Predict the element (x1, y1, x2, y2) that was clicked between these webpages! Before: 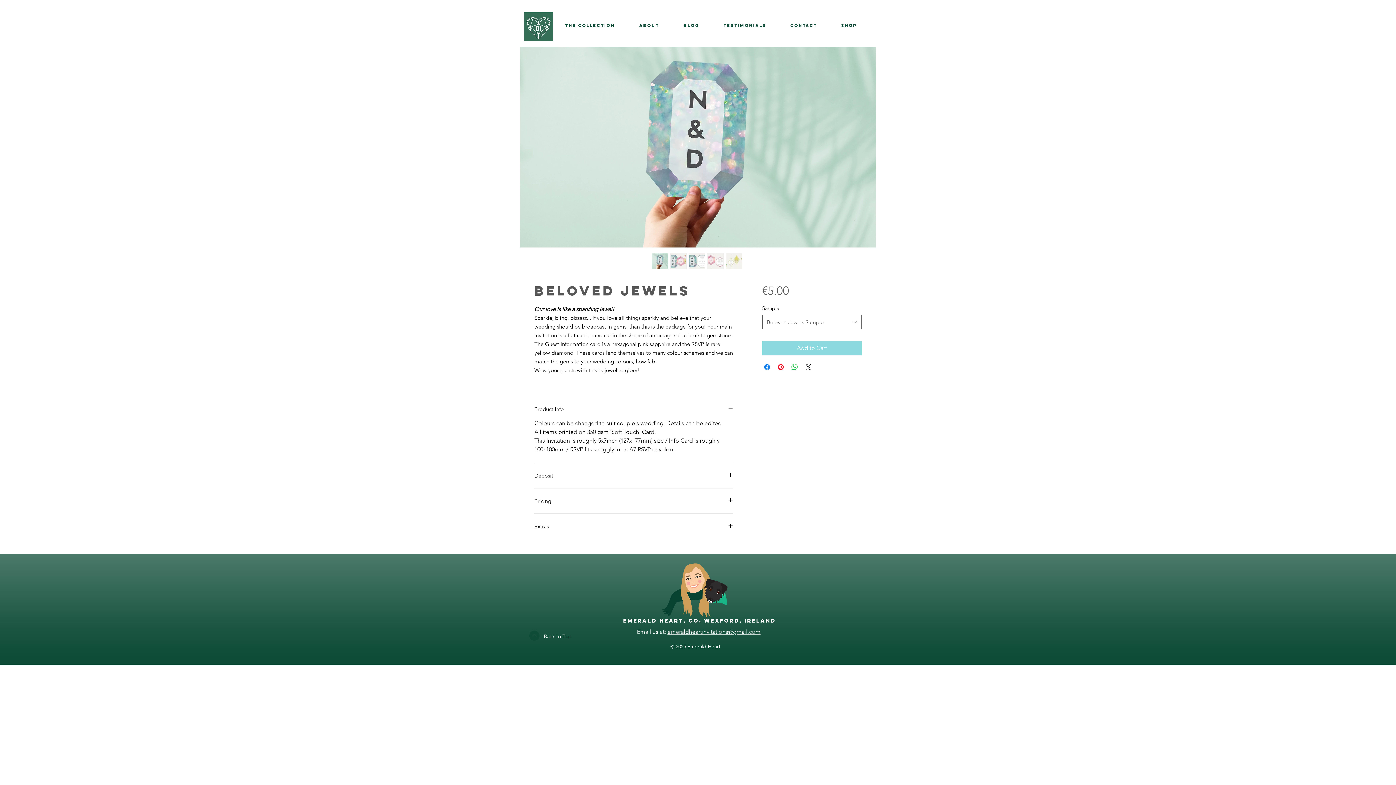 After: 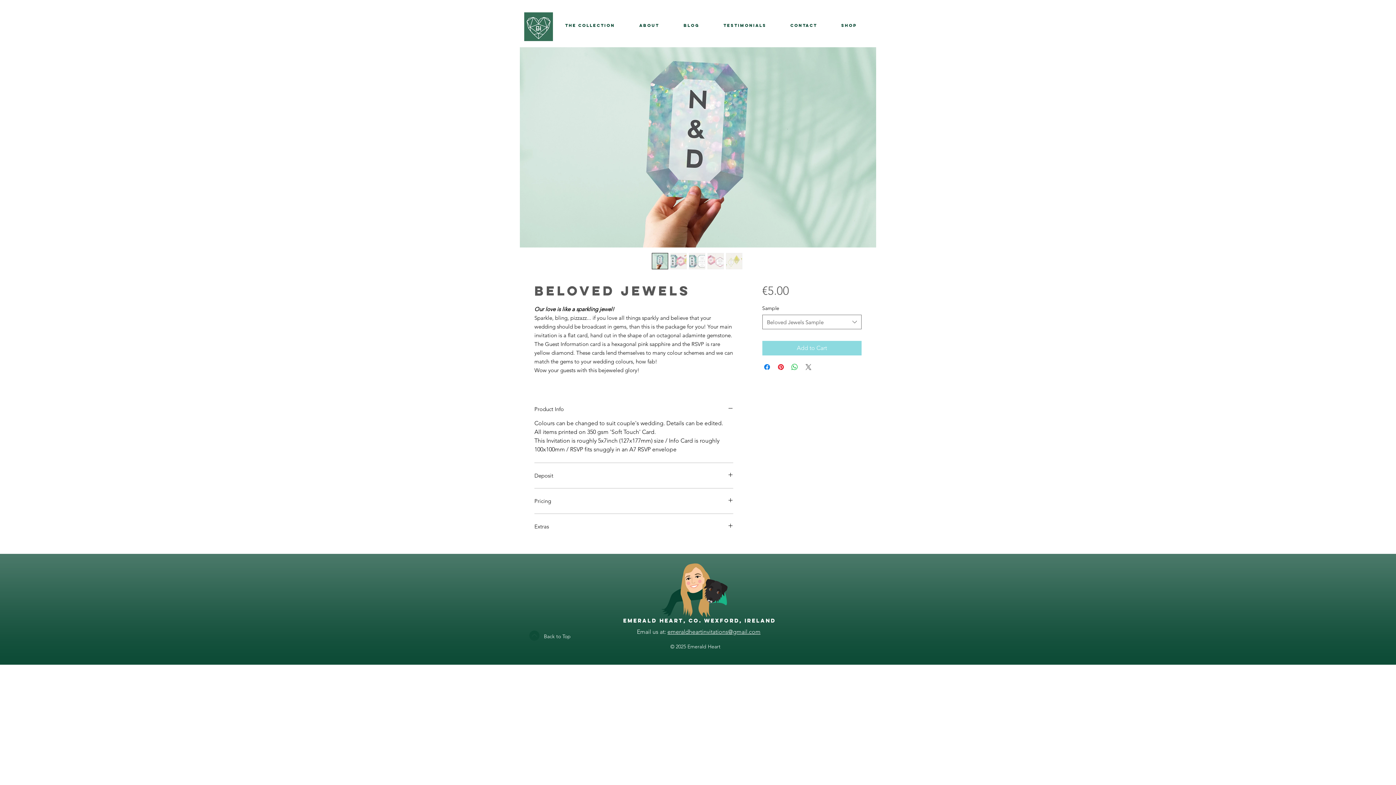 Action: label: Share on X bbox: (804, 362, 812, 371)